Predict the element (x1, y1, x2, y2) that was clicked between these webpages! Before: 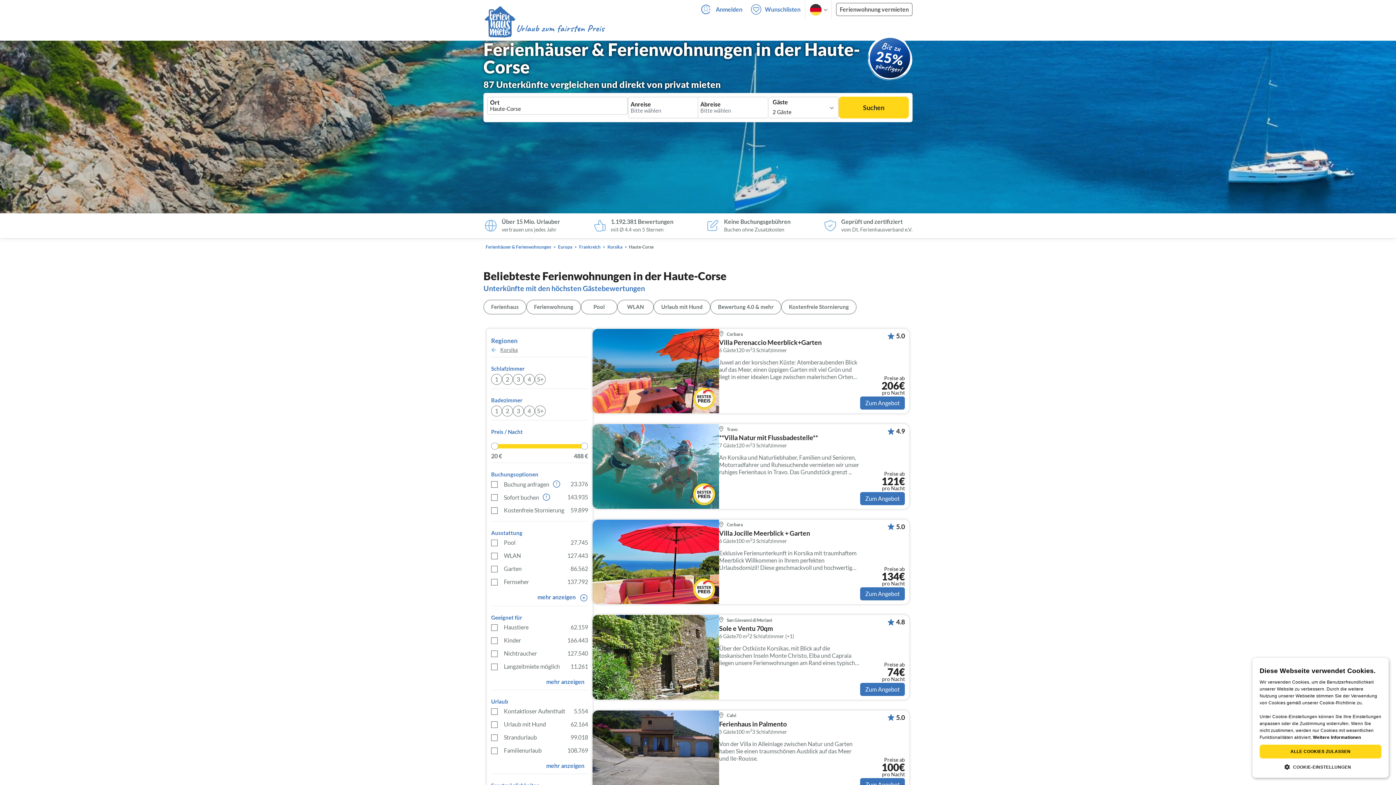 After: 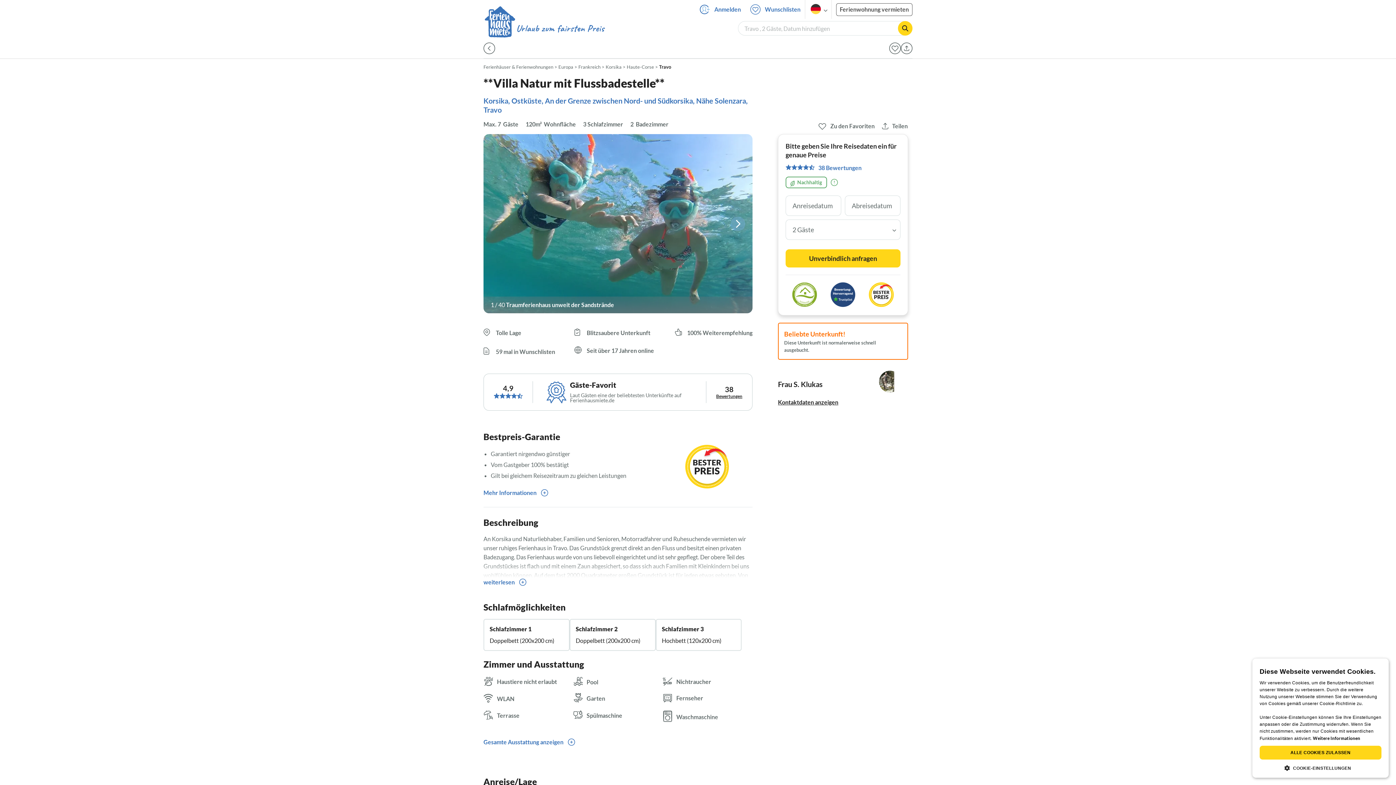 Action: label: **Villa Natur mit Flussbadestelle** bbox: (719, 434, 860, 443)